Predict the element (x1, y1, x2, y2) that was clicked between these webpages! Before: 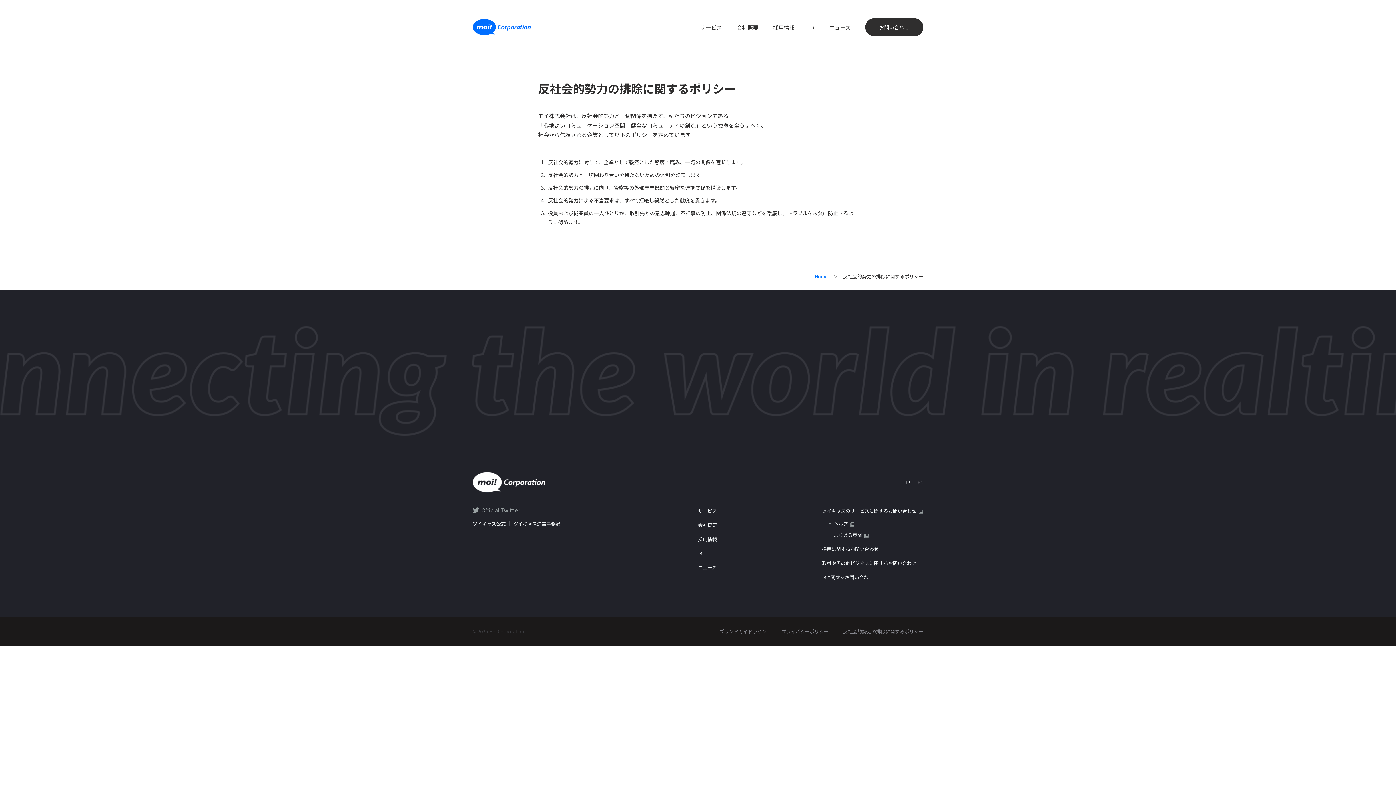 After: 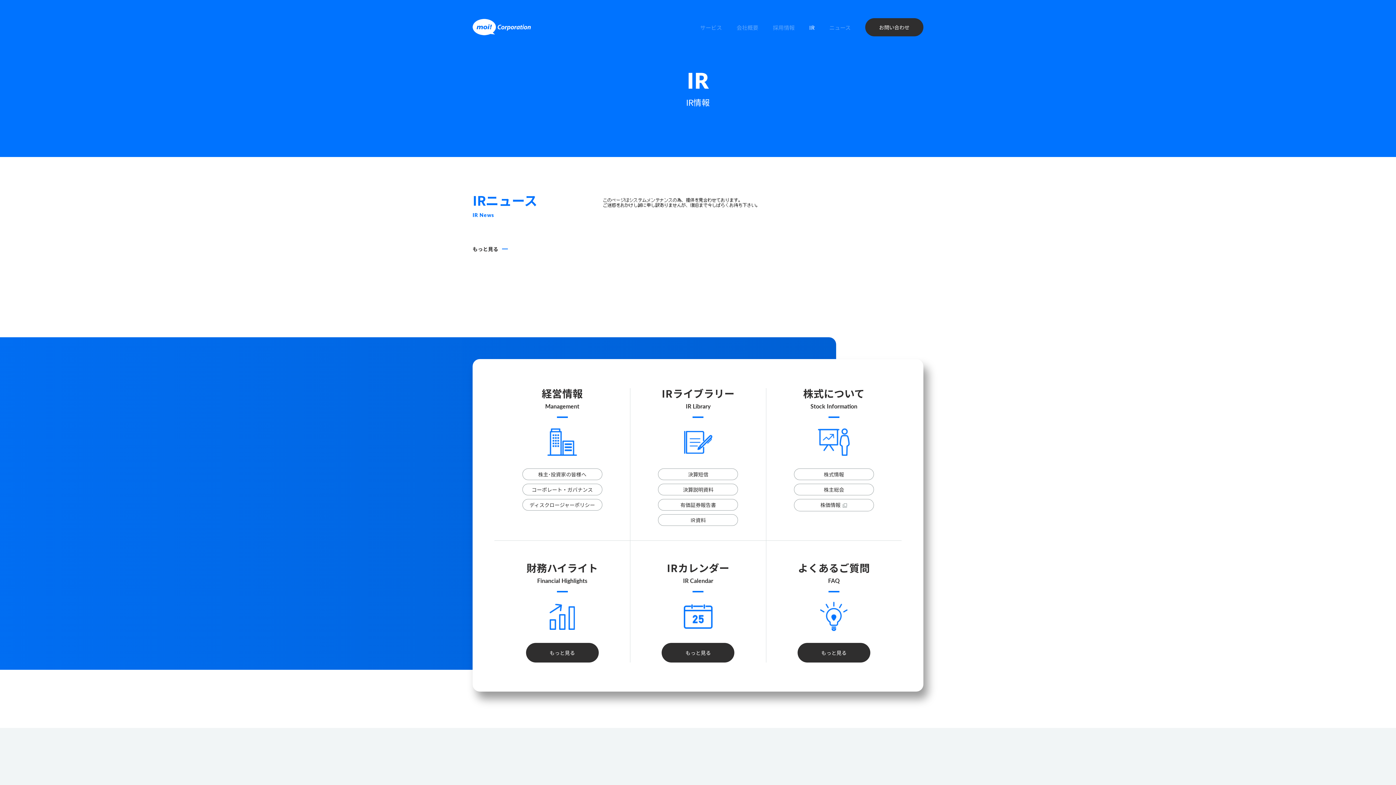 Action: label: IR bbox: (698, 550, 702, 557)